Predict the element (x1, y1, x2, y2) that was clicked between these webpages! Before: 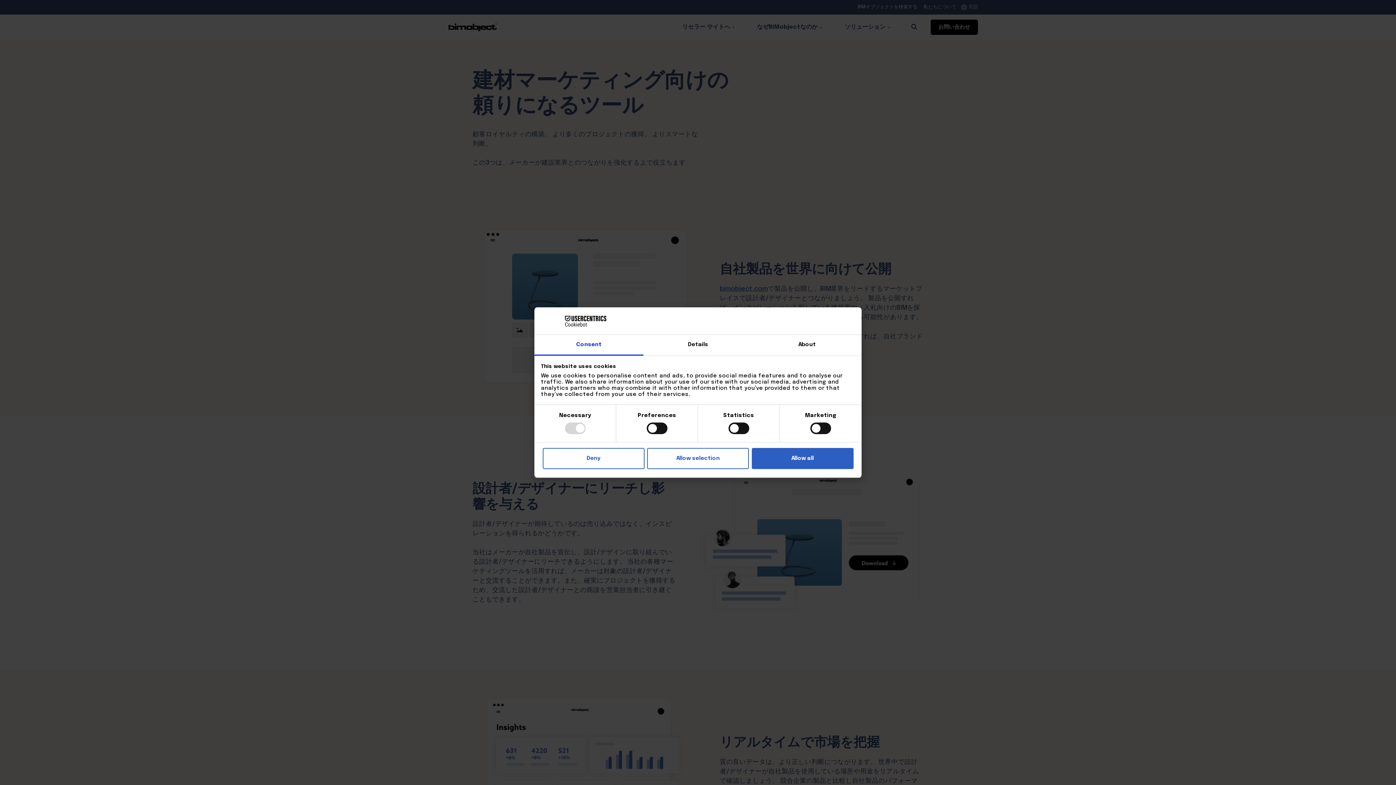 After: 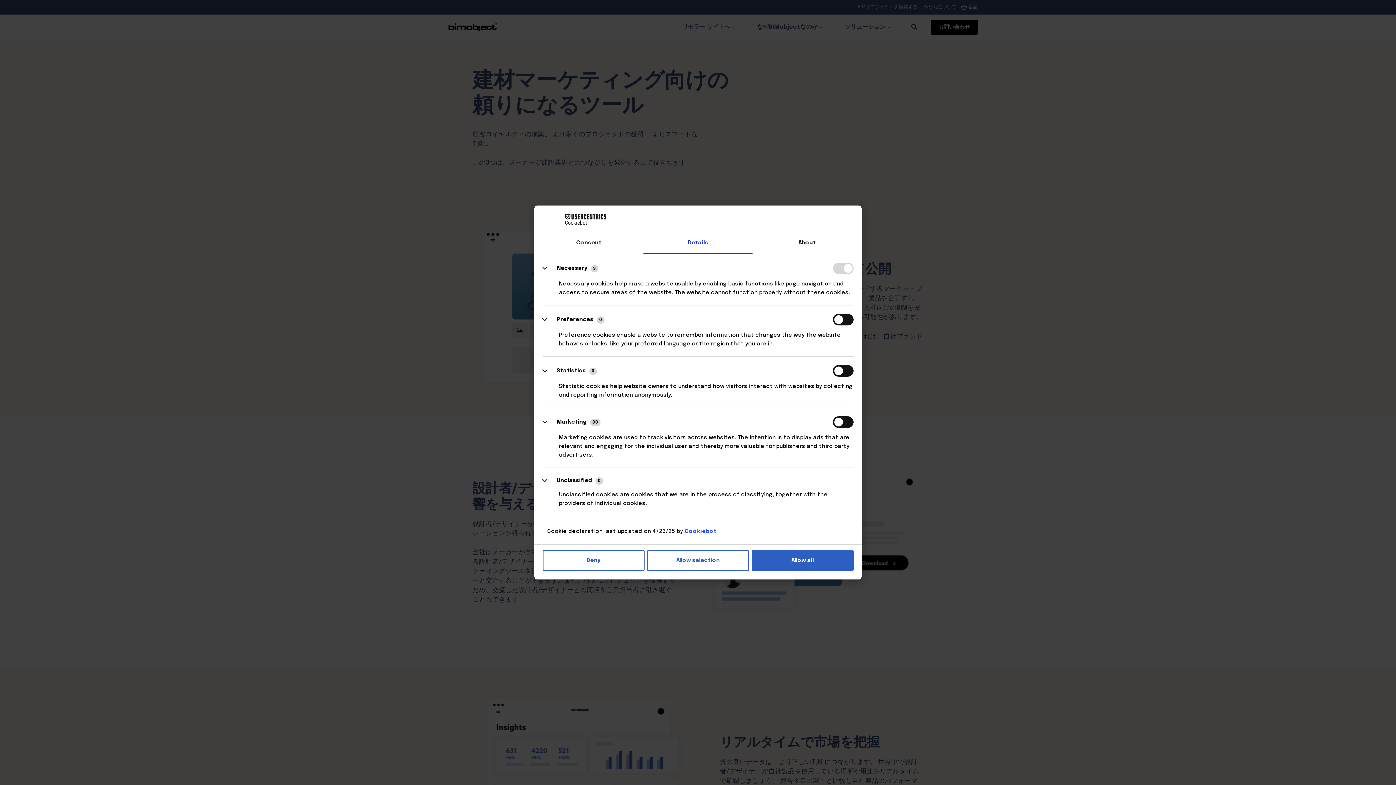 Action: label: Details bbox: (643, 335, 752, 355)